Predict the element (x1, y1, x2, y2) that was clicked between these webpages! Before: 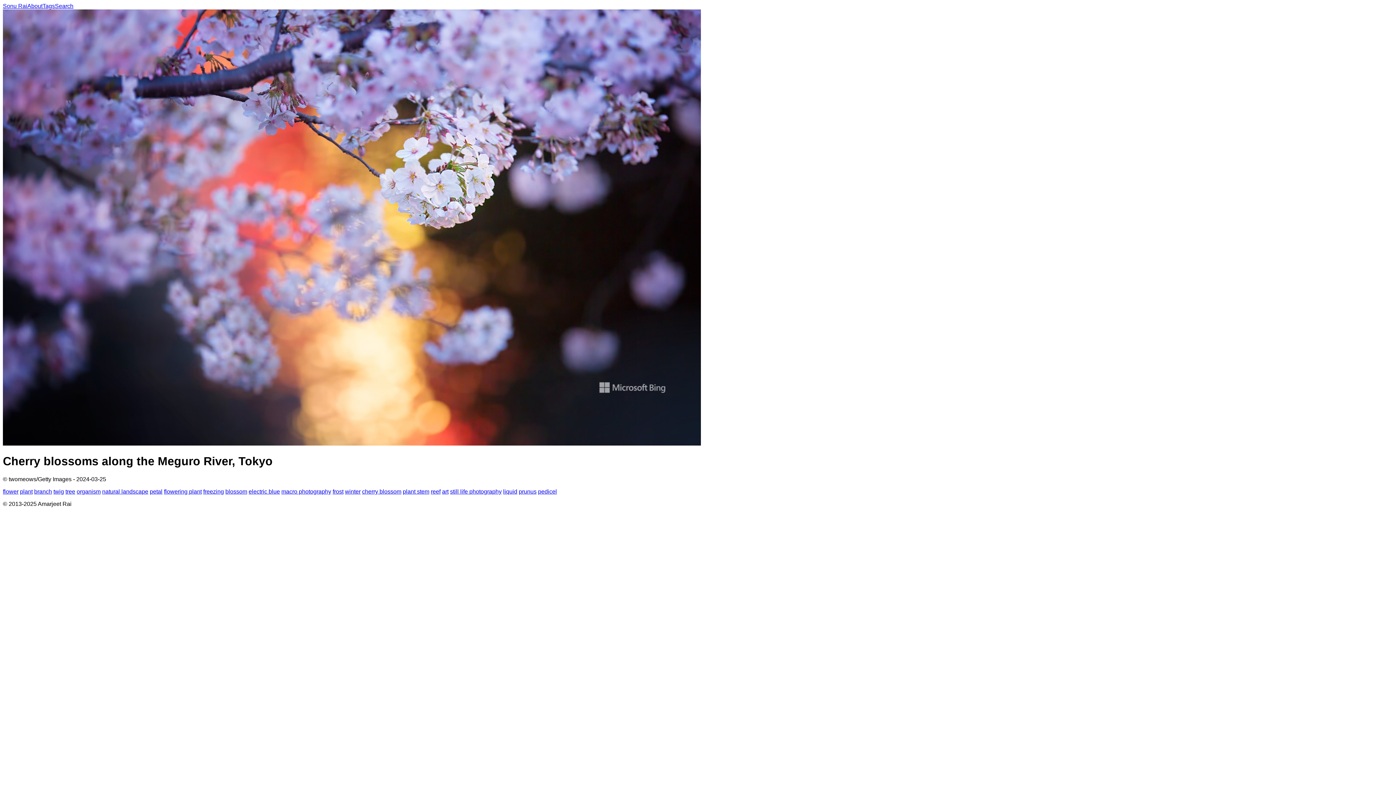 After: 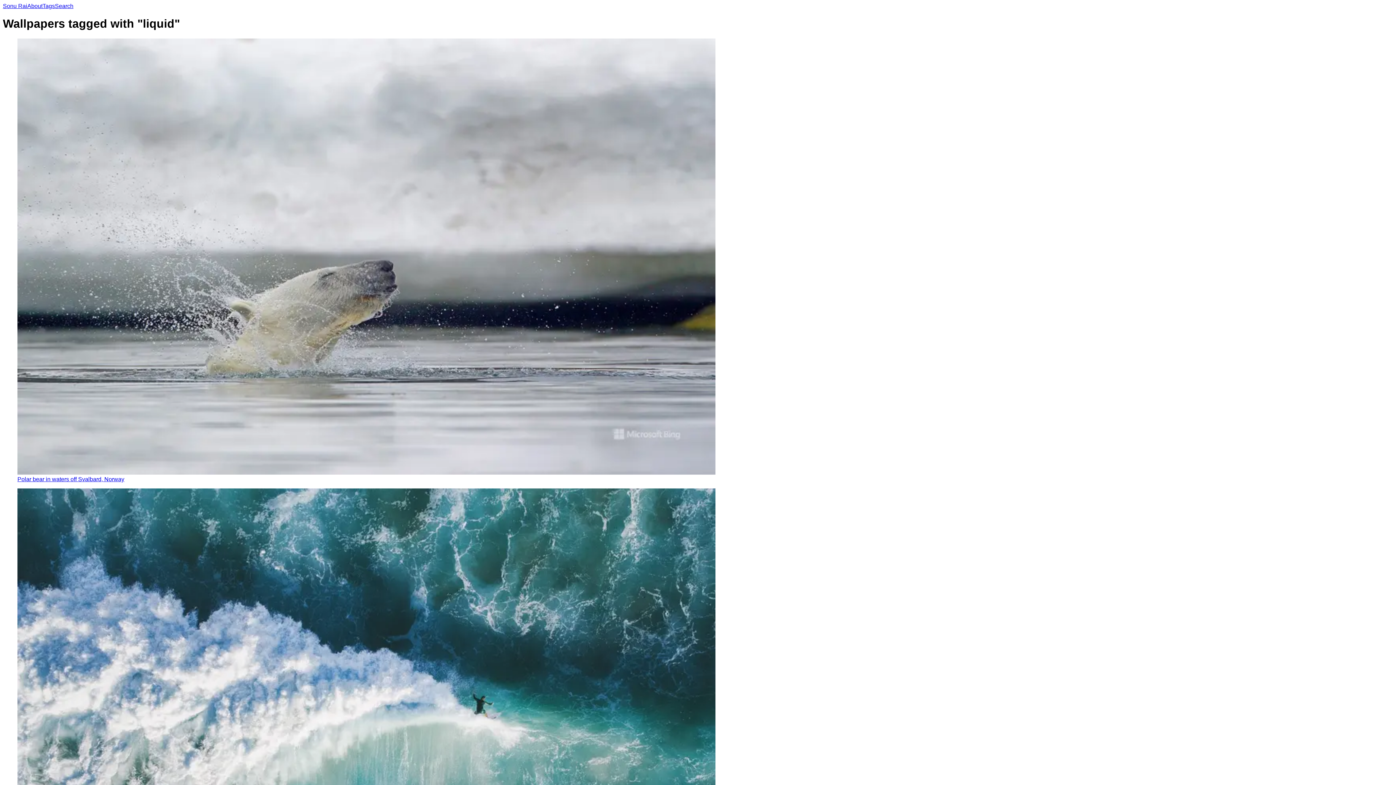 Action: label: liquid bbox: (503, 488, 517, 494)